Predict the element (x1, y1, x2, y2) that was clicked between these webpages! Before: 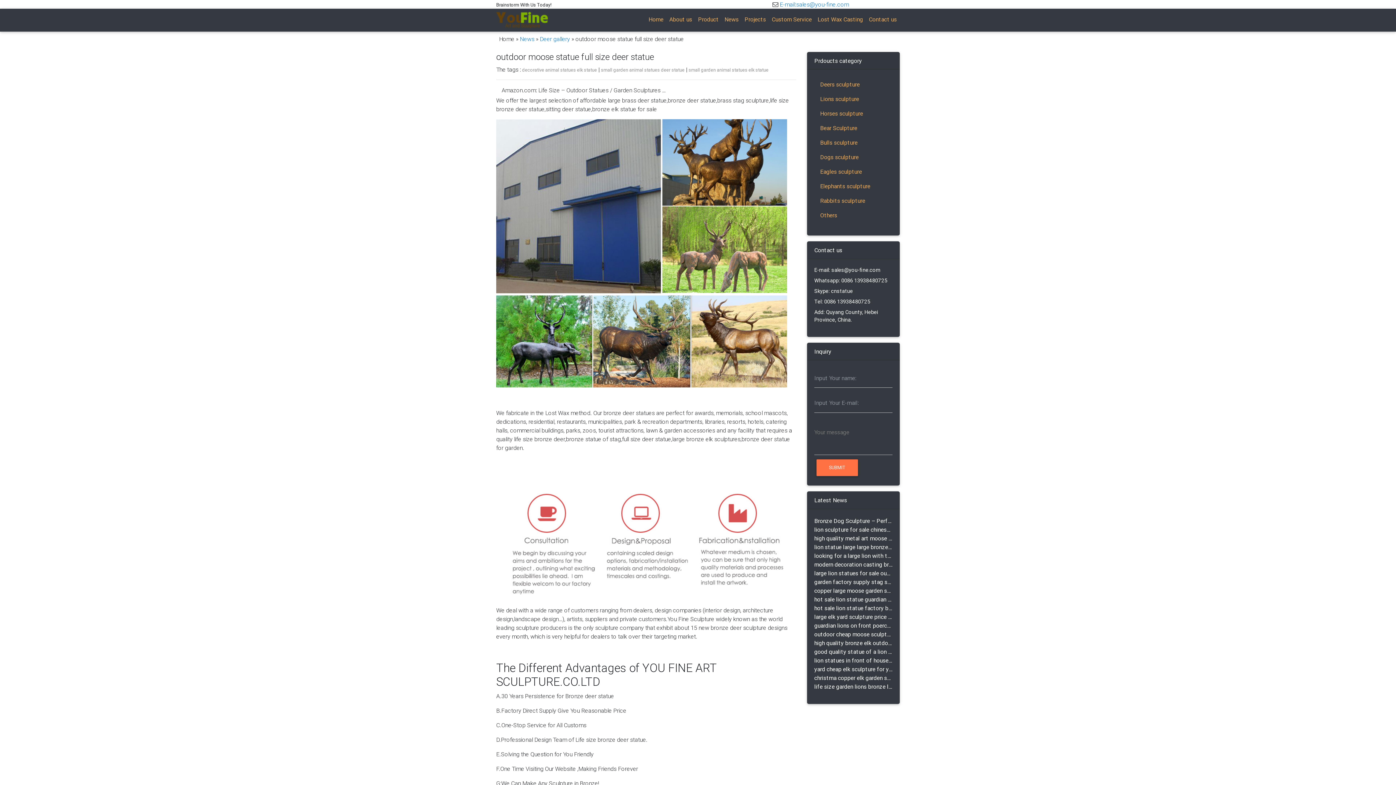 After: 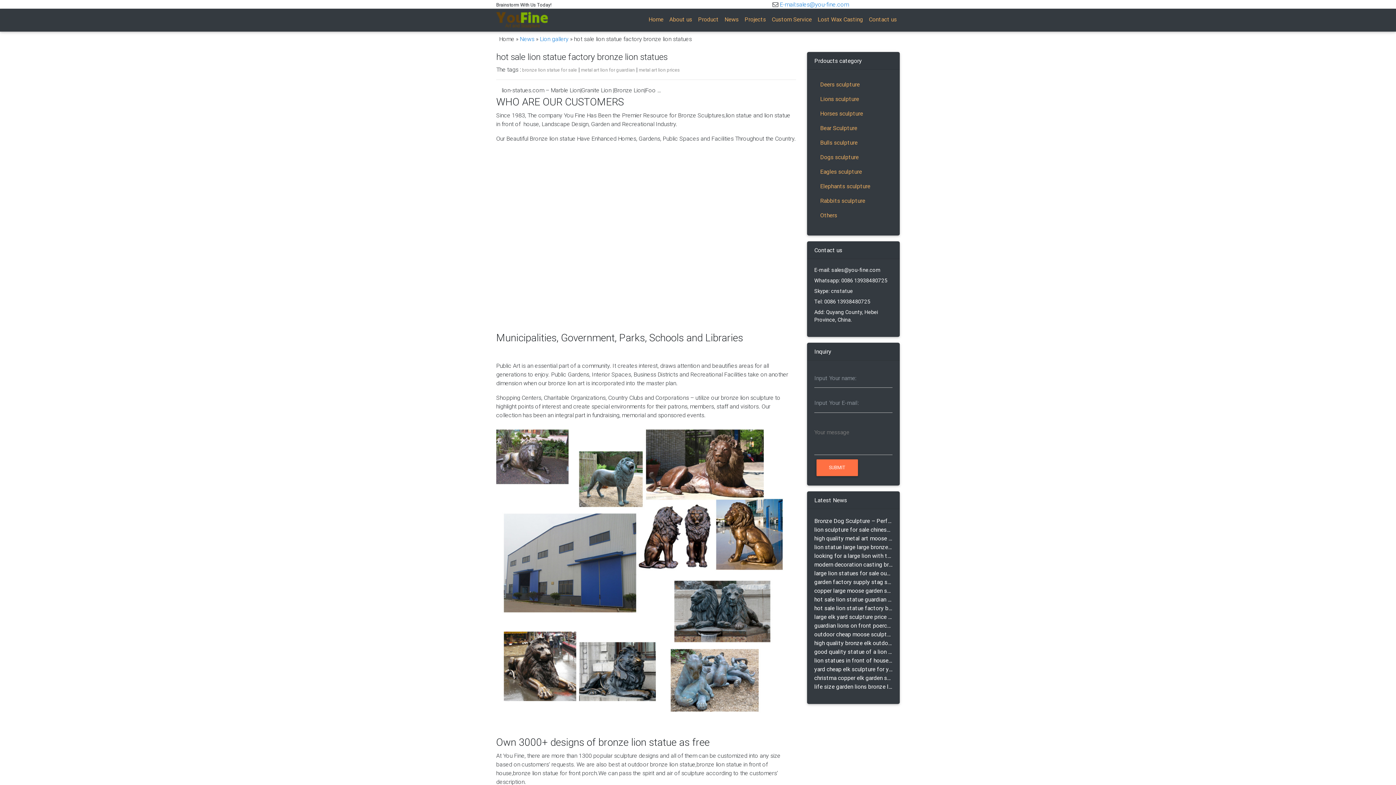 Action: bbox: (814, 603, 892, 612) label: hot sale lion statue factory bronze lion statues